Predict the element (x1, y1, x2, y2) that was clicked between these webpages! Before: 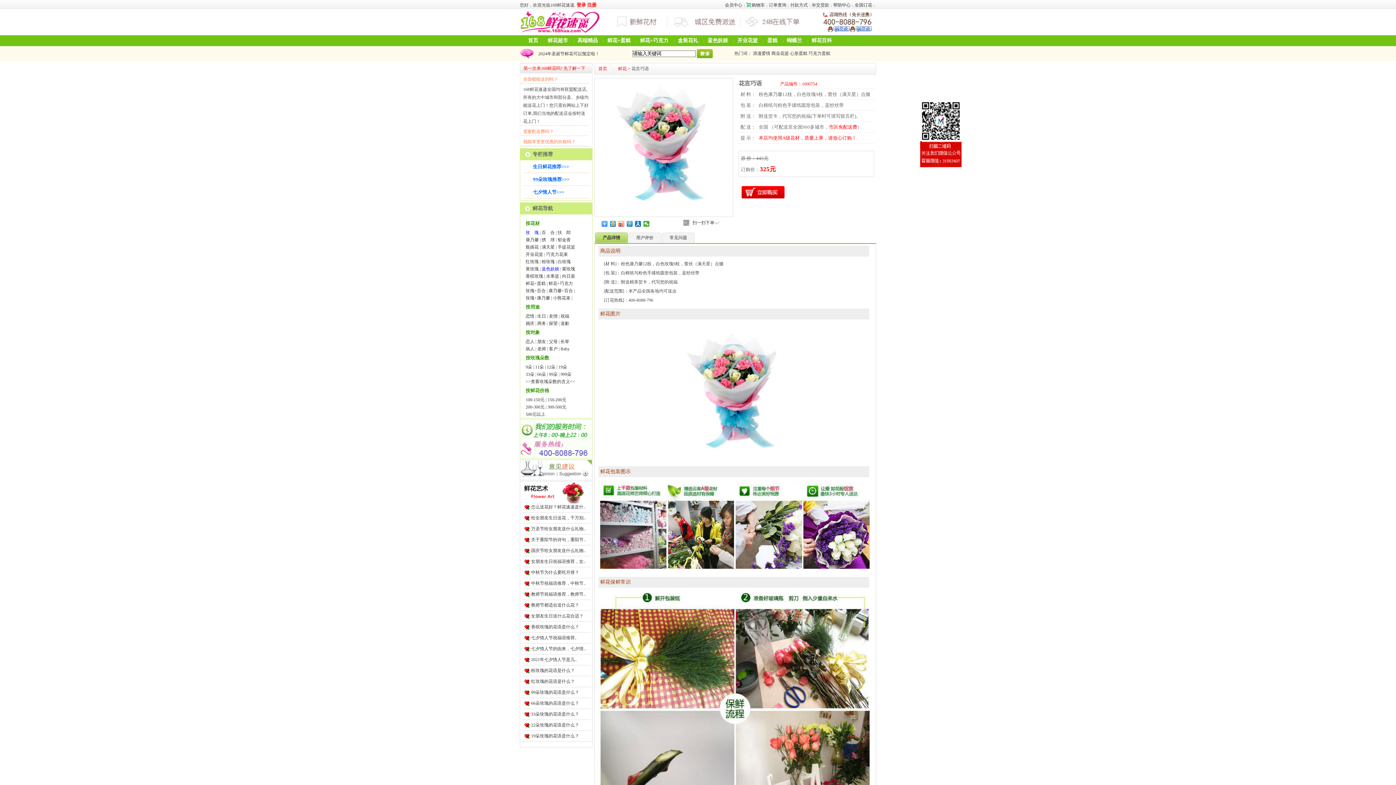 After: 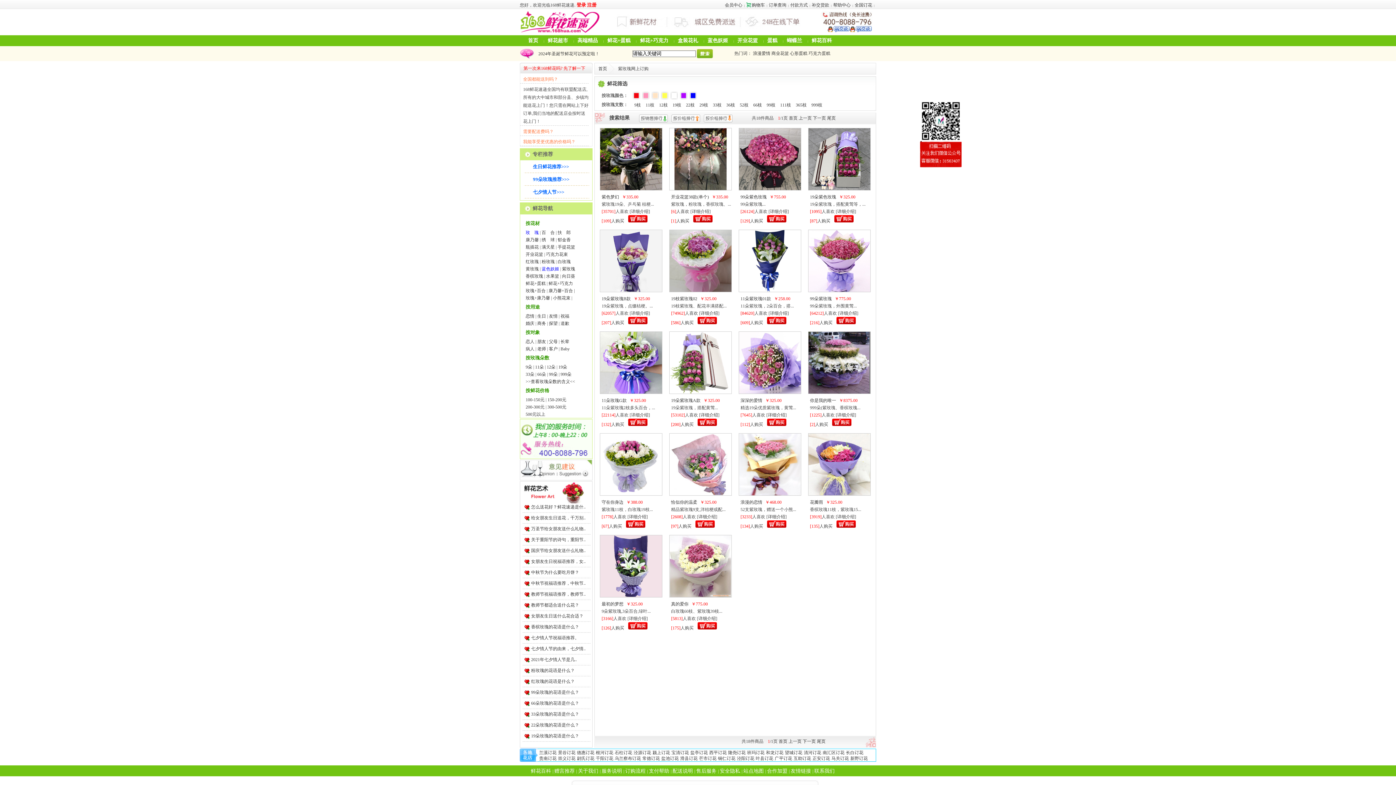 Action: label: 紫玫瑰 bbox: (562, 266, 575, 271)